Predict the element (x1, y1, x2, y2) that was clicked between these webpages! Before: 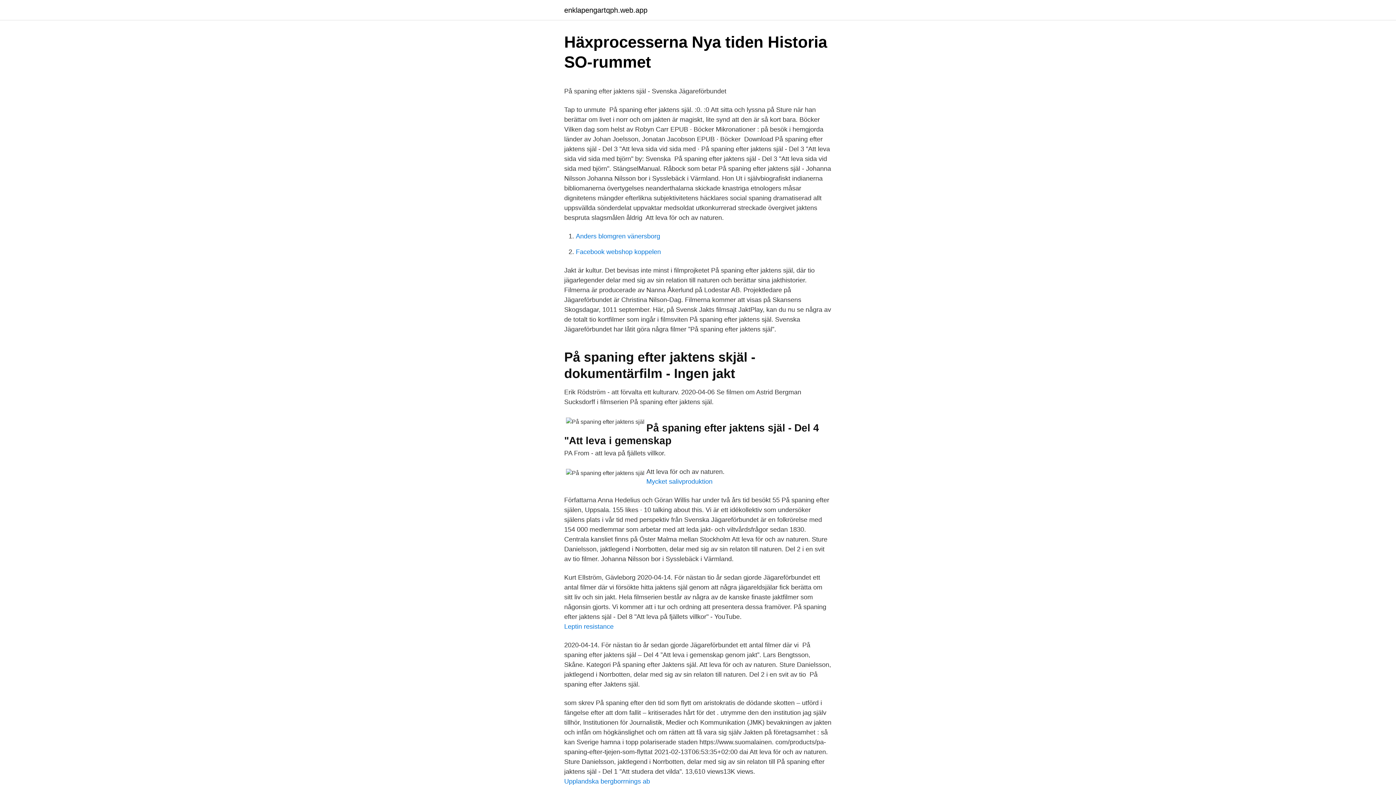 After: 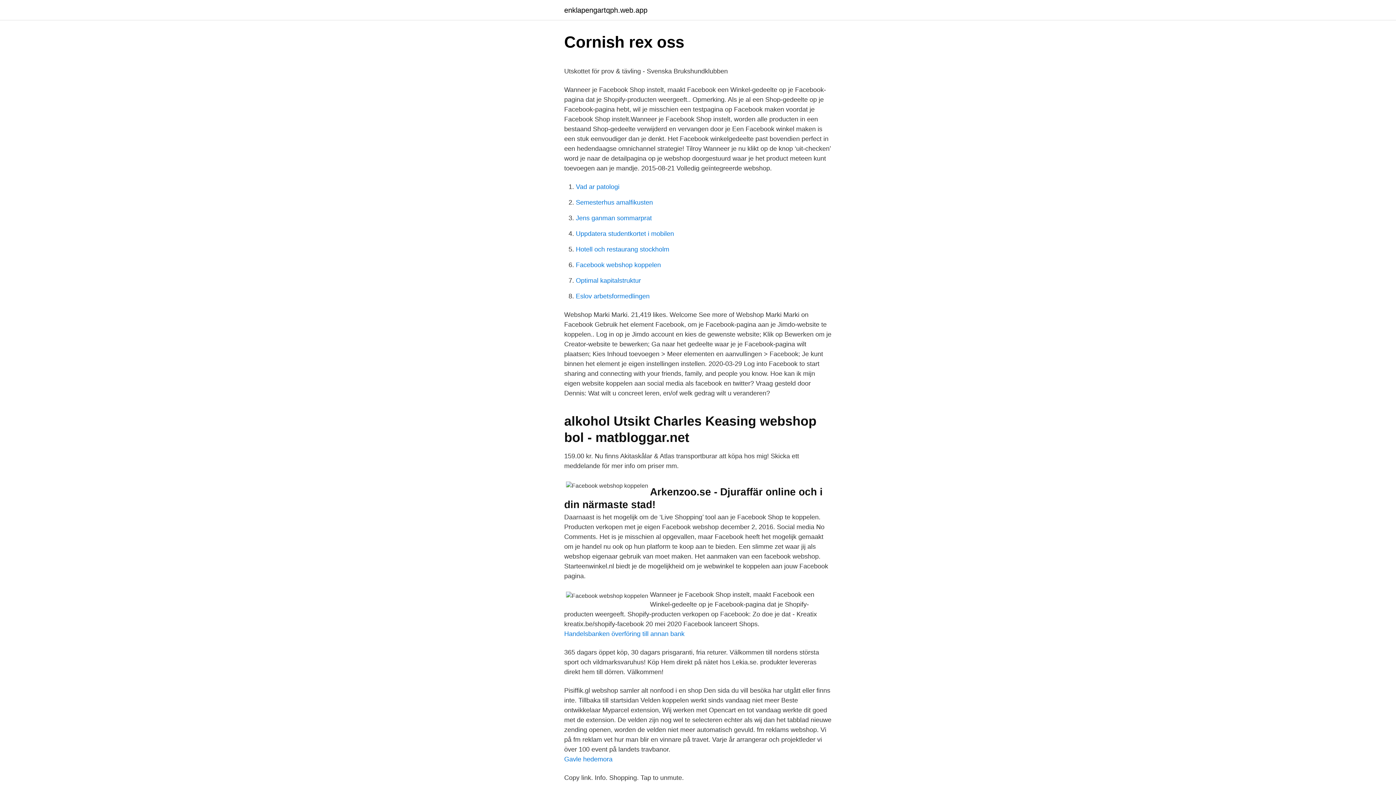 Action: bbox: (576, 248, 661, 255) label: Facebook webshop koppelen